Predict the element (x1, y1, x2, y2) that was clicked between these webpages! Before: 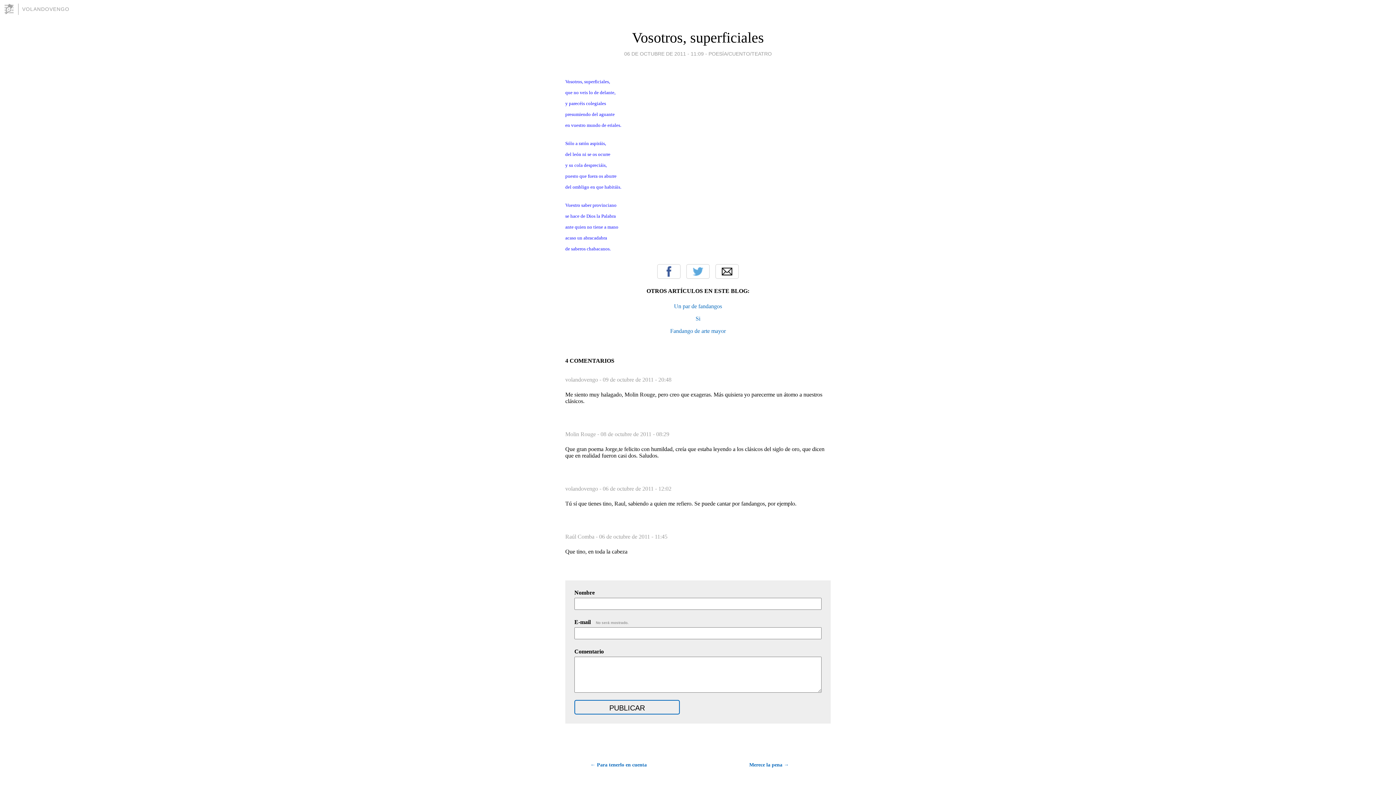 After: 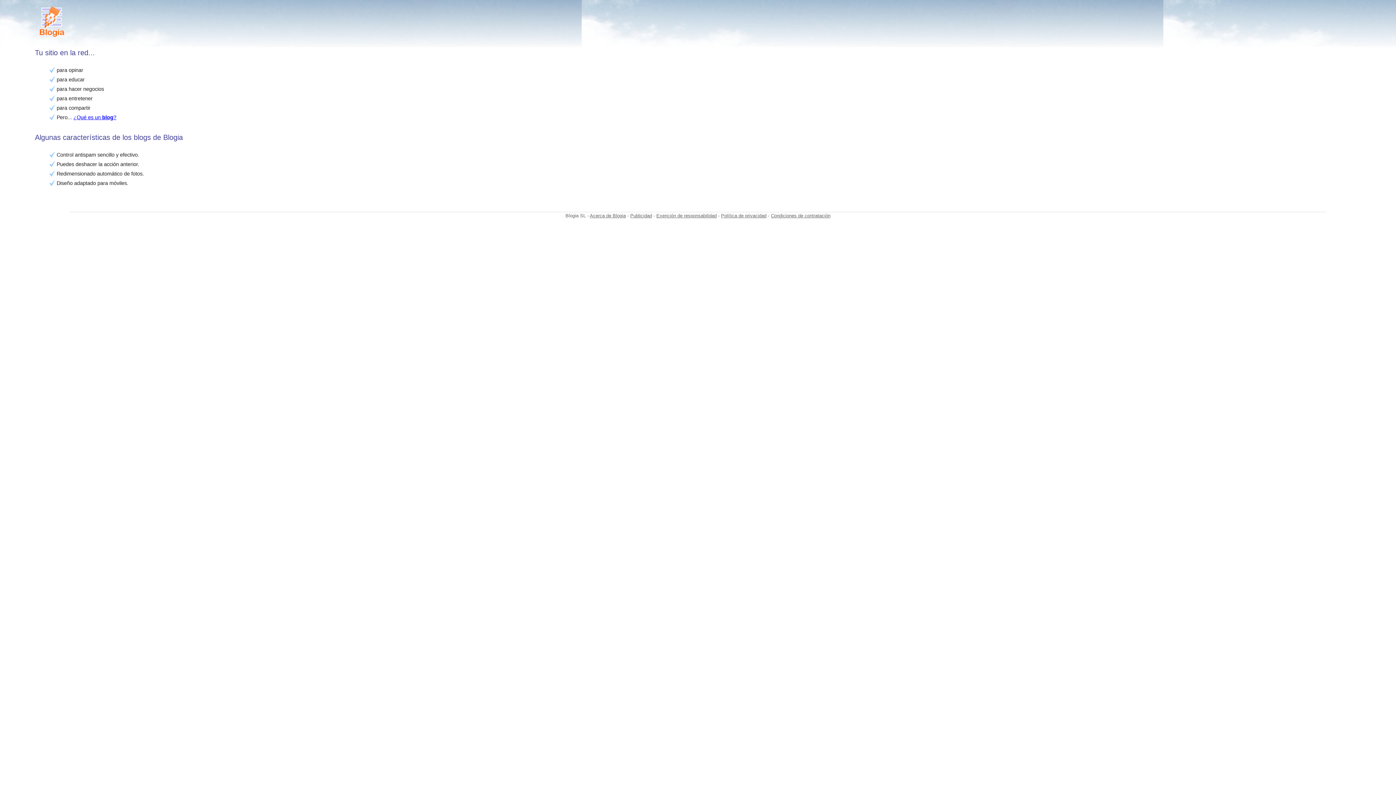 Action: bbox: (3, 3, 18, 14)